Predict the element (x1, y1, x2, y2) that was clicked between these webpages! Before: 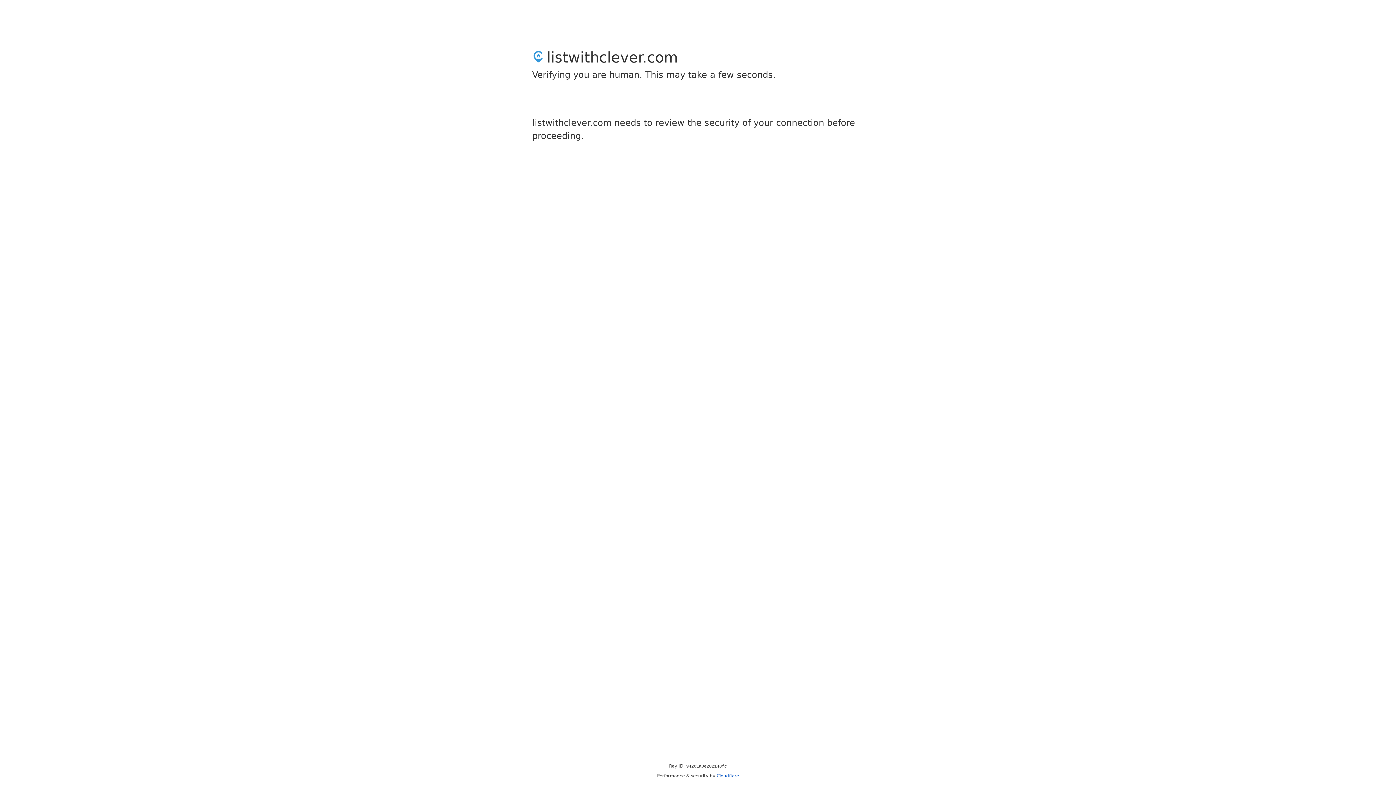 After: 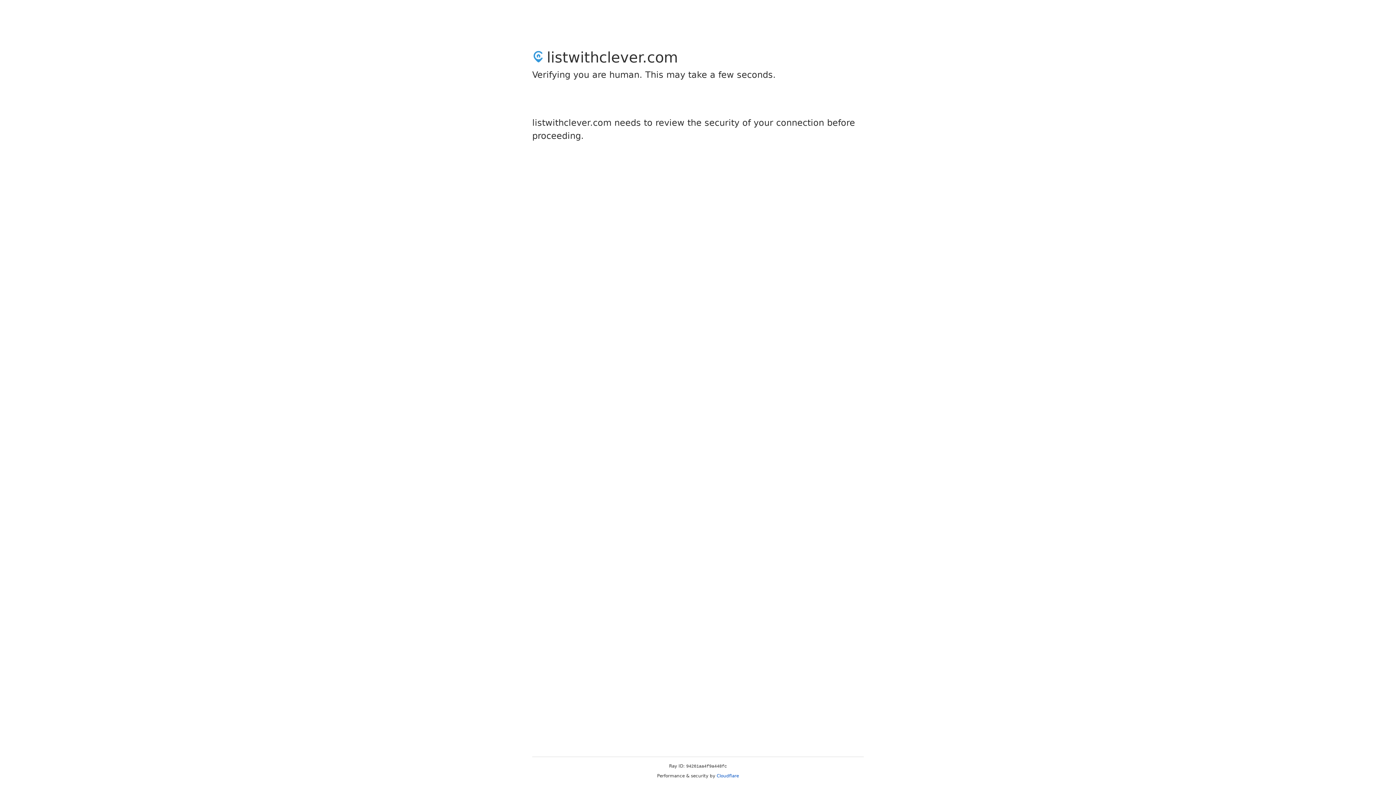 Action: label: Cloudflare bbox: (716, 773, 739, 778)